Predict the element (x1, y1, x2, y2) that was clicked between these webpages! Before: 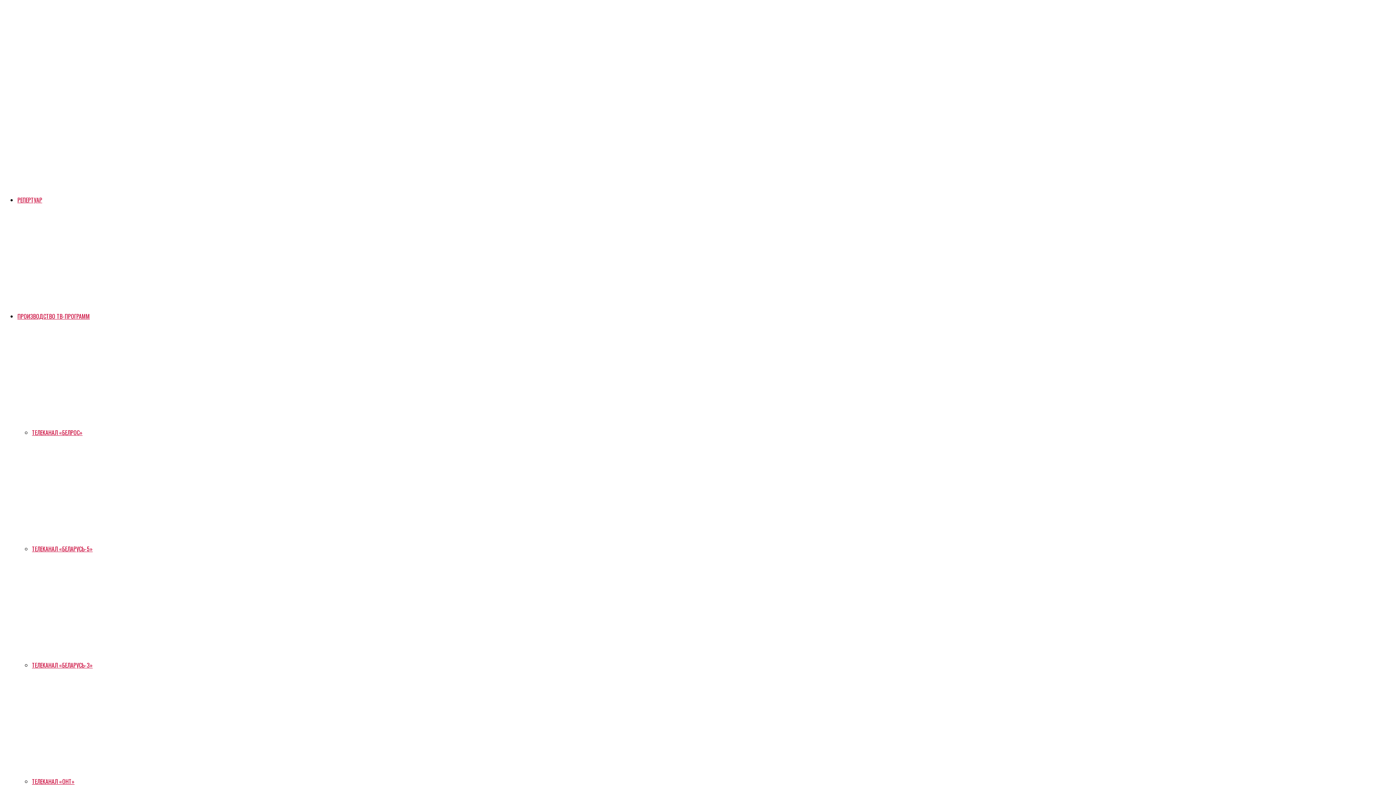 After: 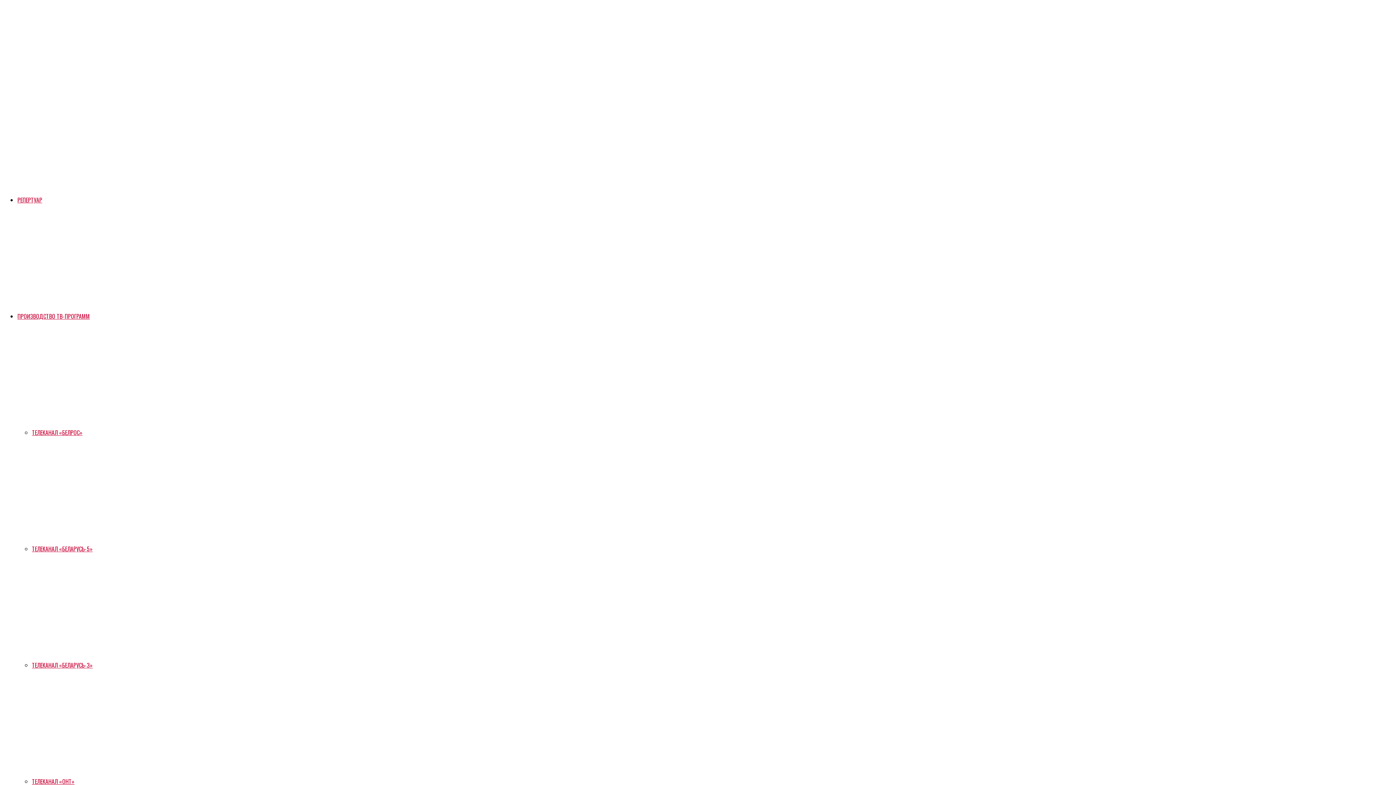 Action: label: ТЕЛЕКАНАЛ «БЕЛРОС» bbox: (32, 428, 82, 437)